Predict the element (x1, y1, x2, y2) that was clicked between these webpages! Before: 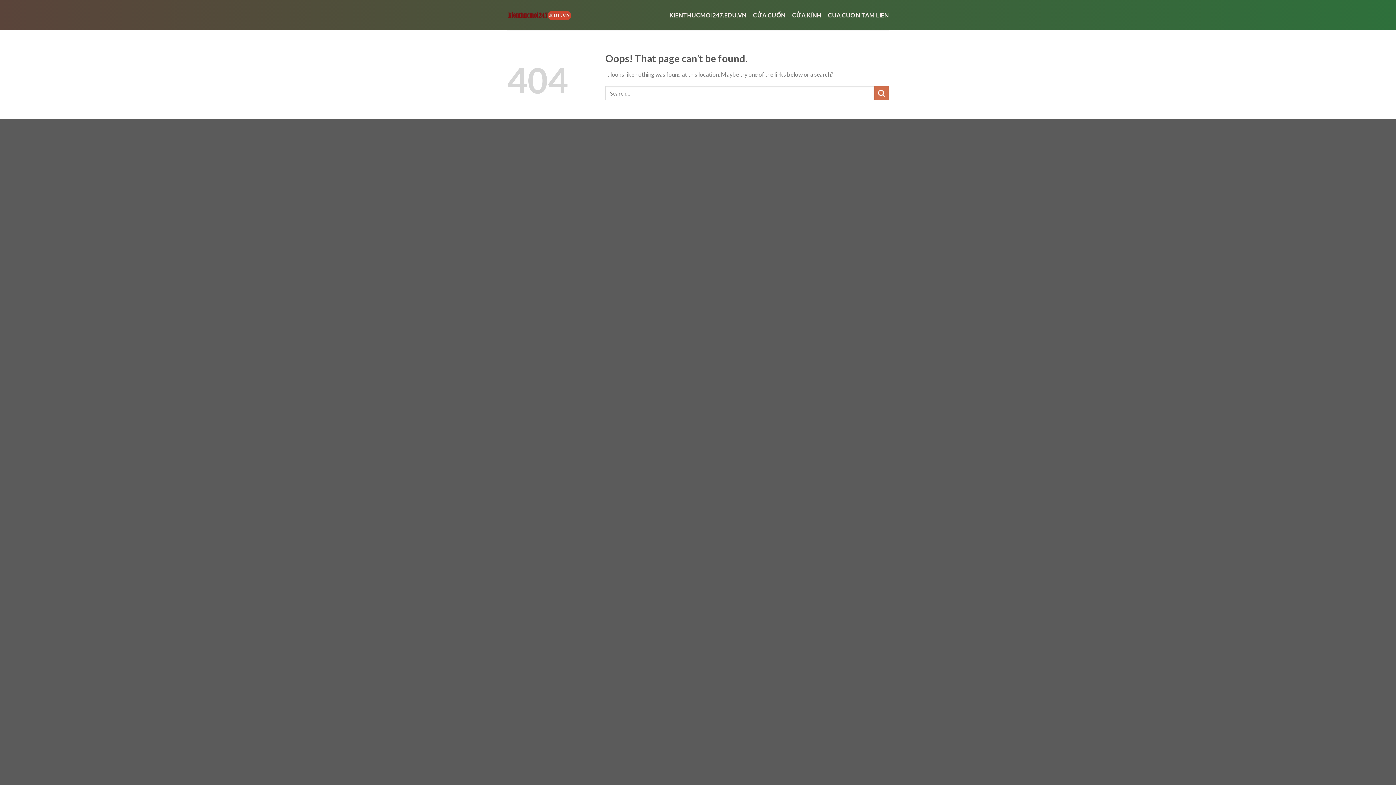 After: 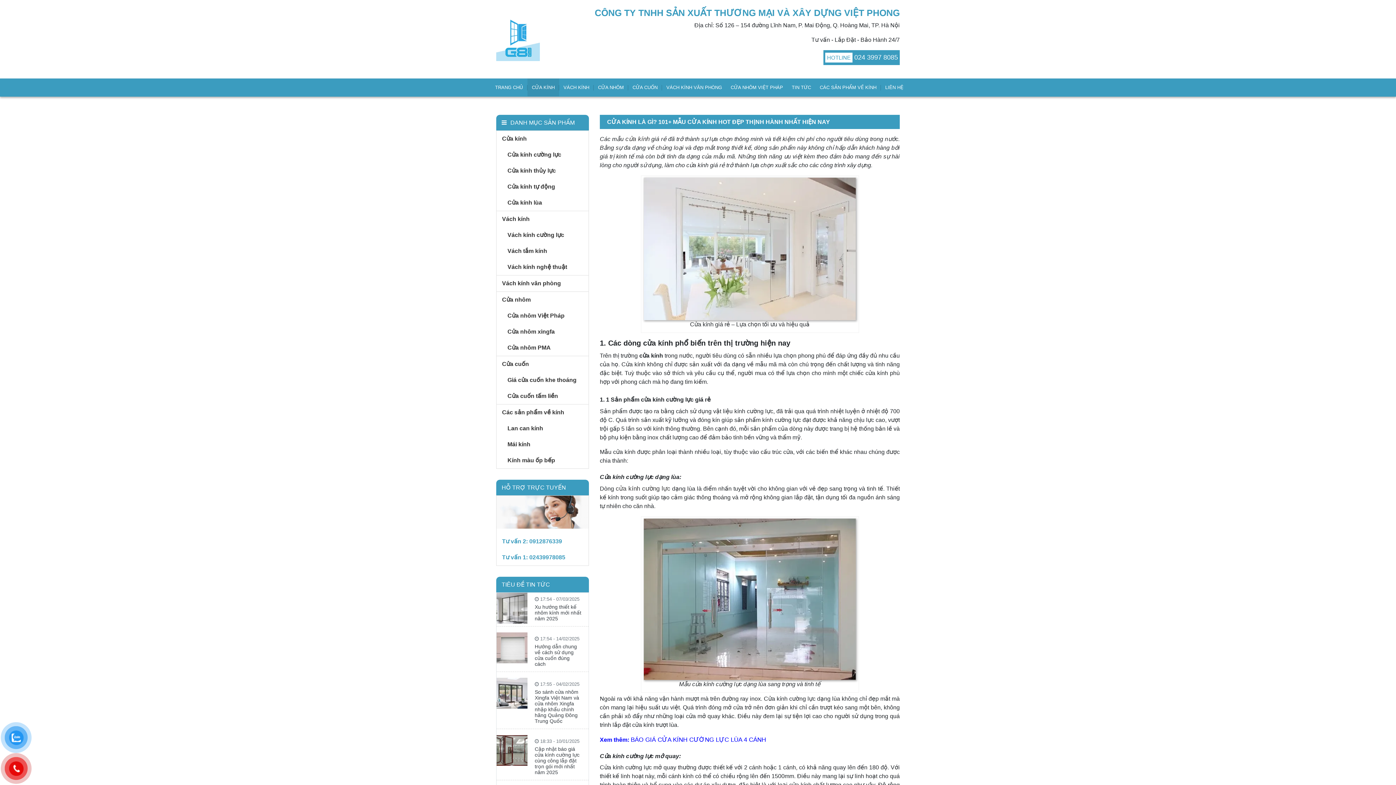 Action: bbox: (792, 6, 821, 23) label: CỬA KÍNH